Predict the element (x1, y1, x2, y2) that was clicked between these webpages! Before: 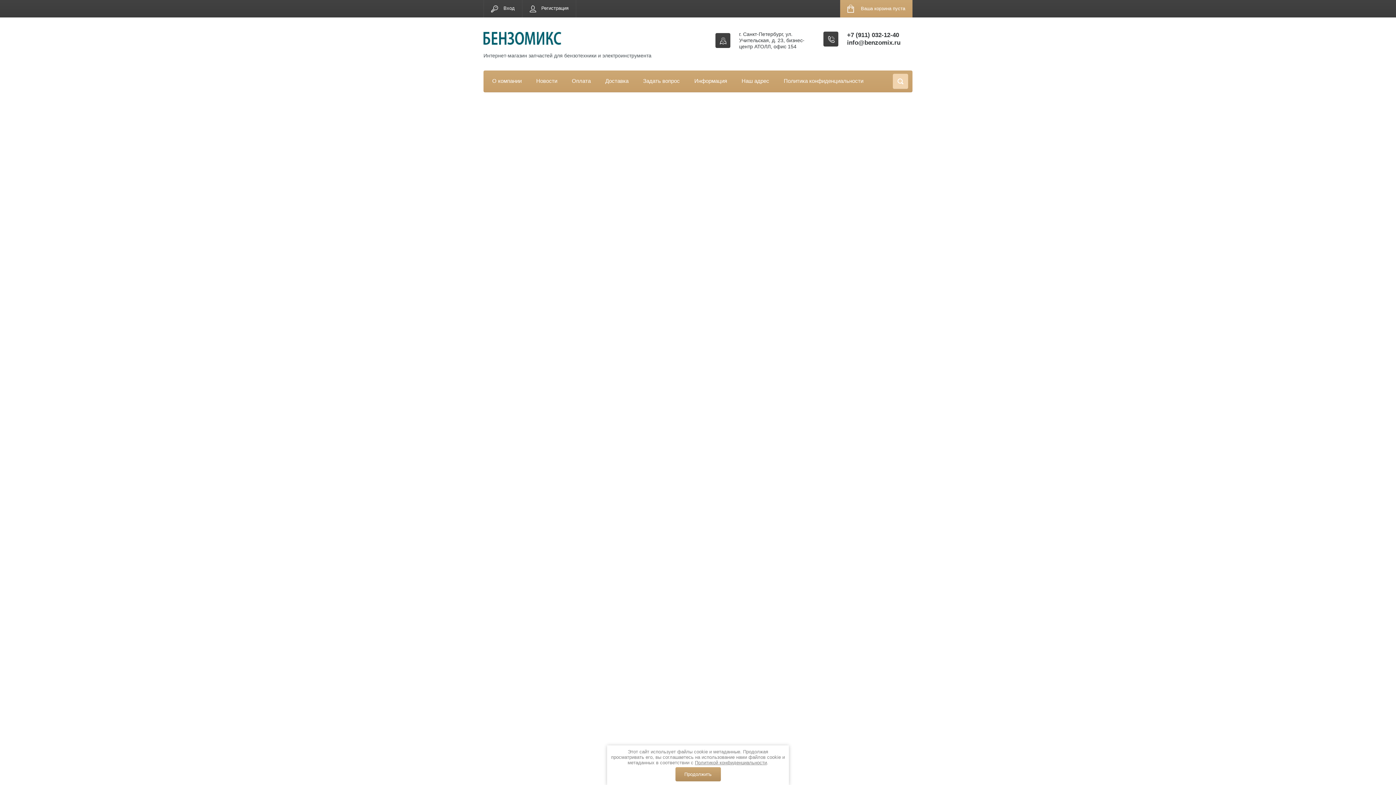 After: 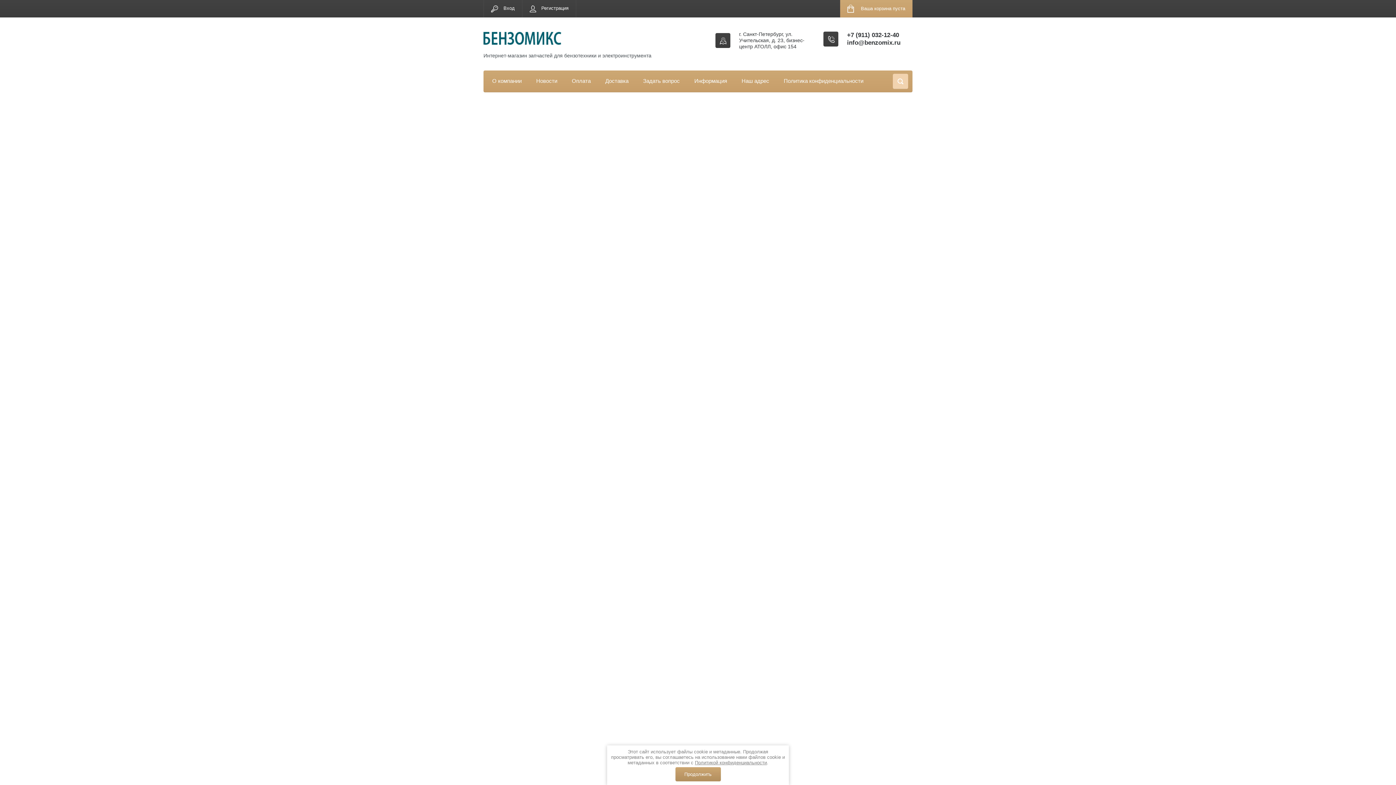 Action: label: Автоматы защиты bbox: (484, 223, 599, 236)